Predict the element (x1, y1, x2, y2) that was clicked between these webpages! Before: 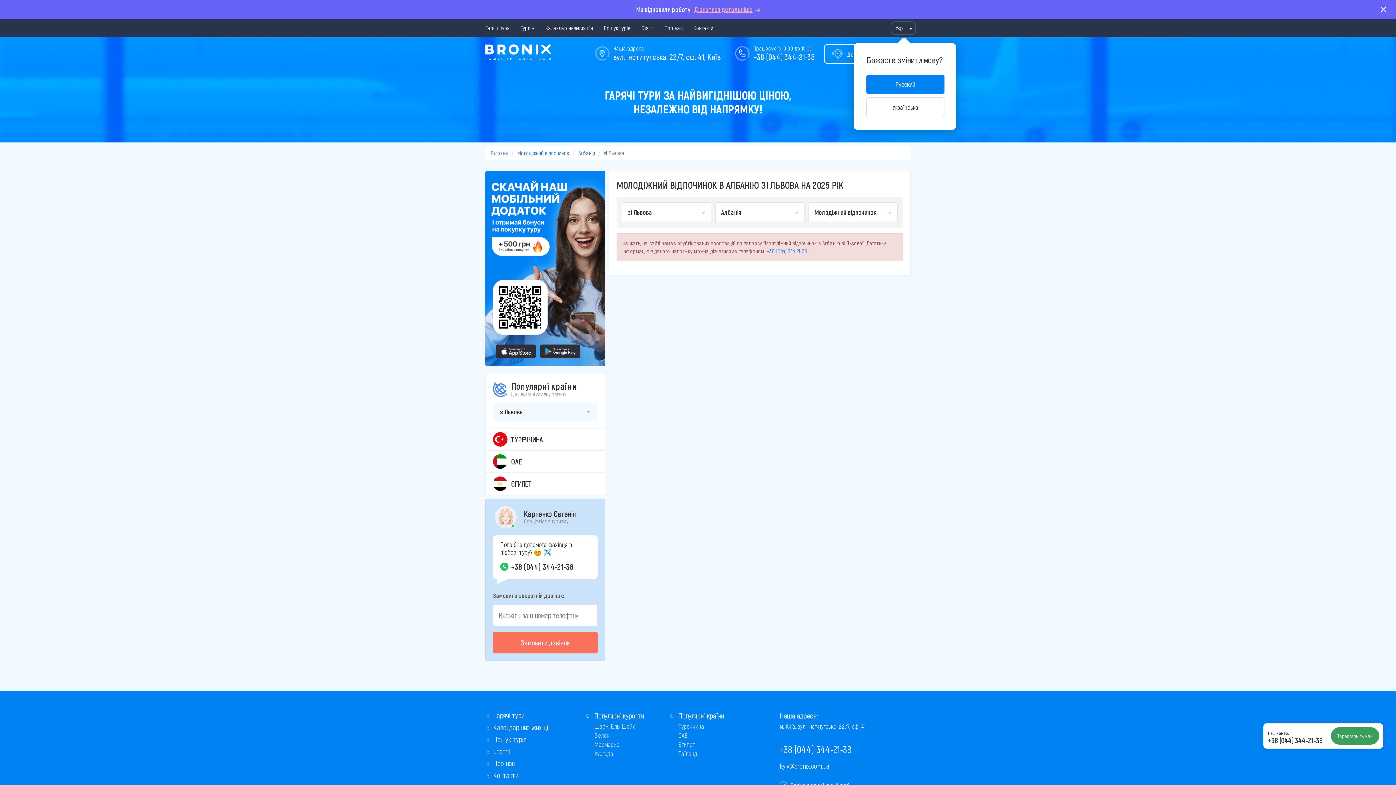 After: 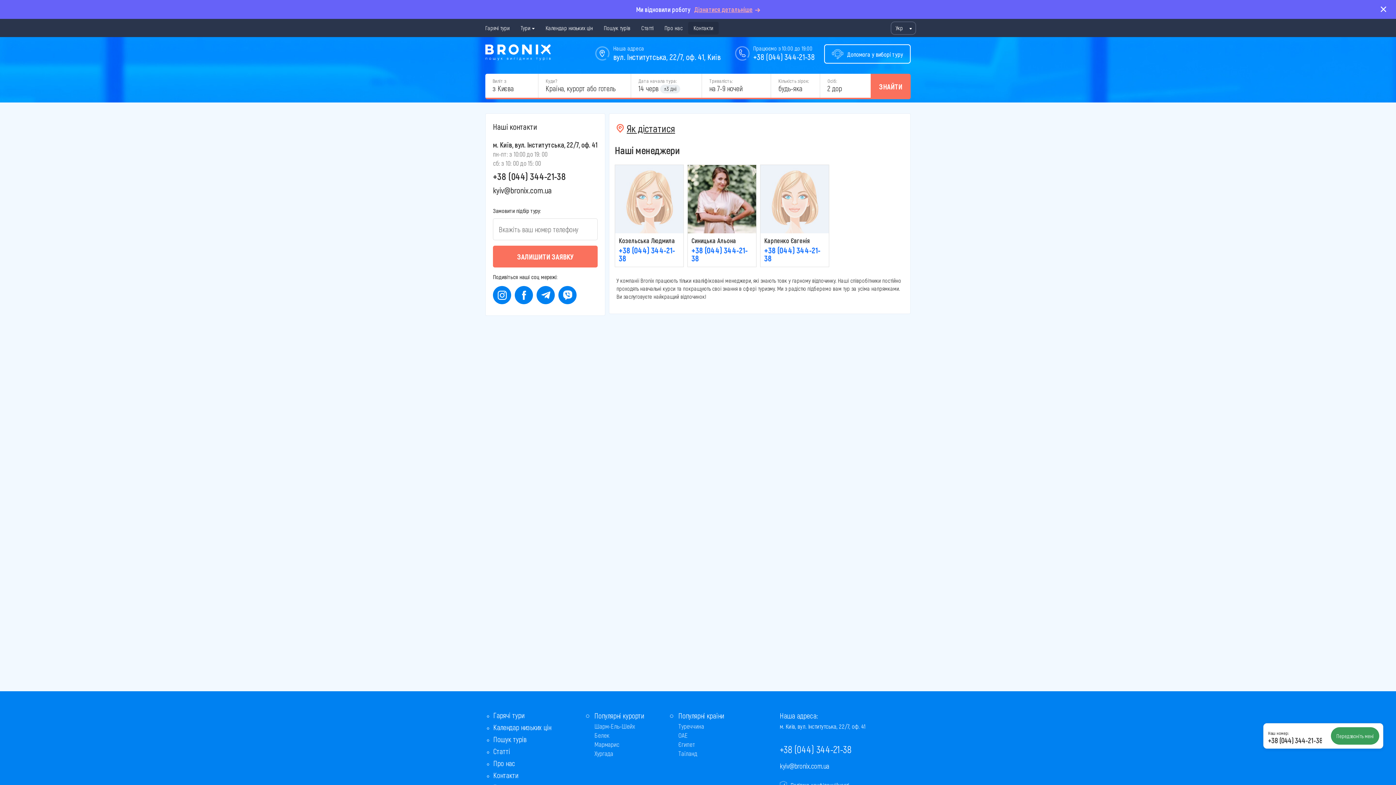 Action: label: Контакти bbox: (493, 771, 518, 780)